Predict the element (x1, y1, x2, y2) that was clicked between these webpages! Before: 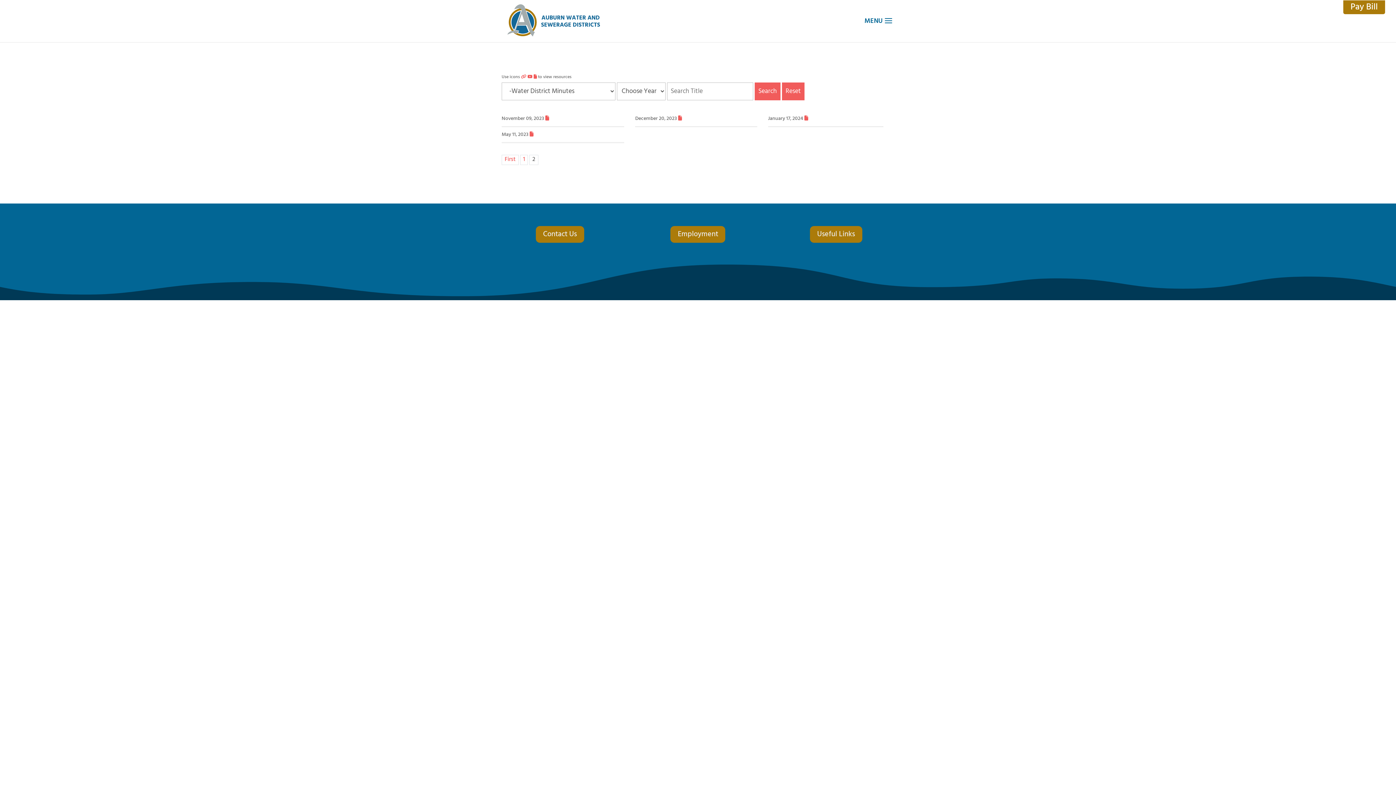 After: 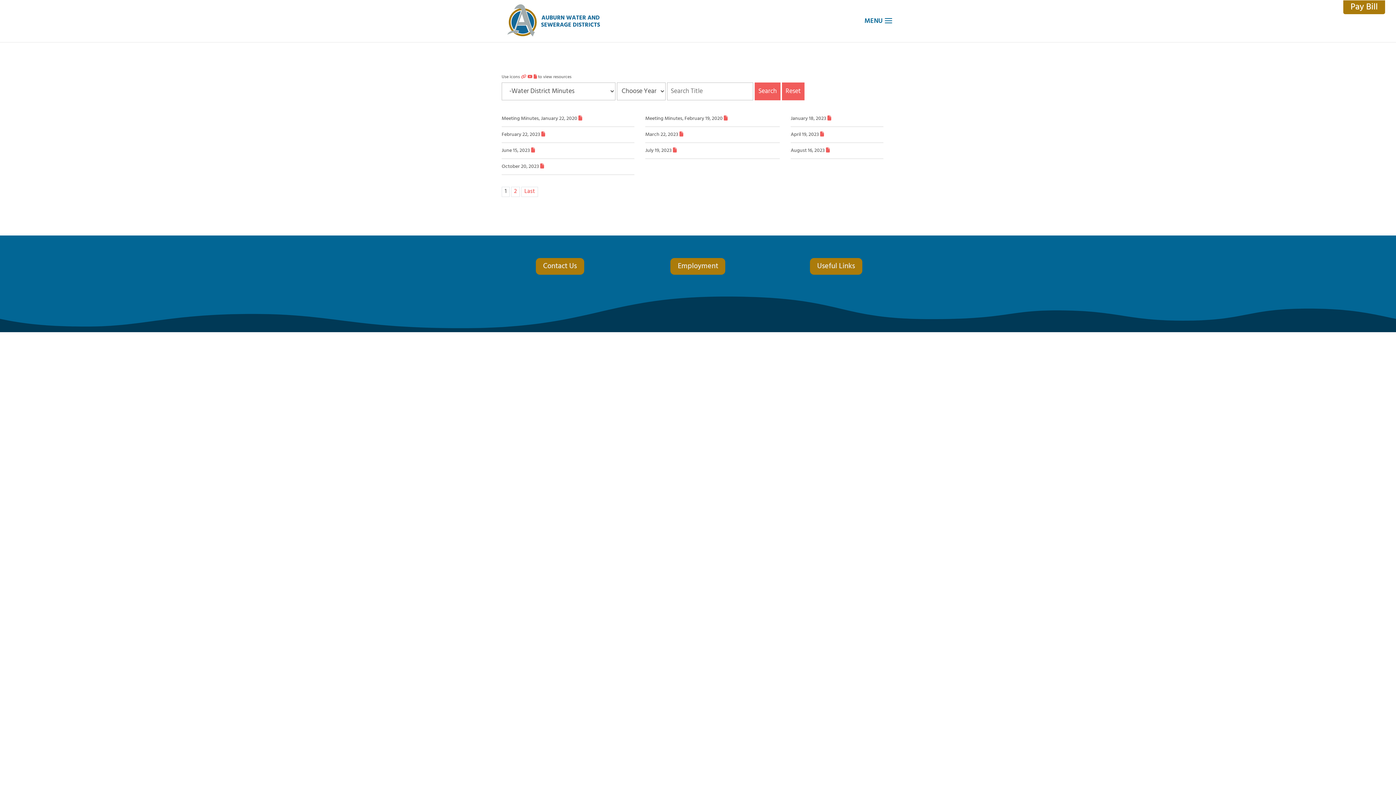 Action: label: 1 bbox: (520, 154, 528, 164)